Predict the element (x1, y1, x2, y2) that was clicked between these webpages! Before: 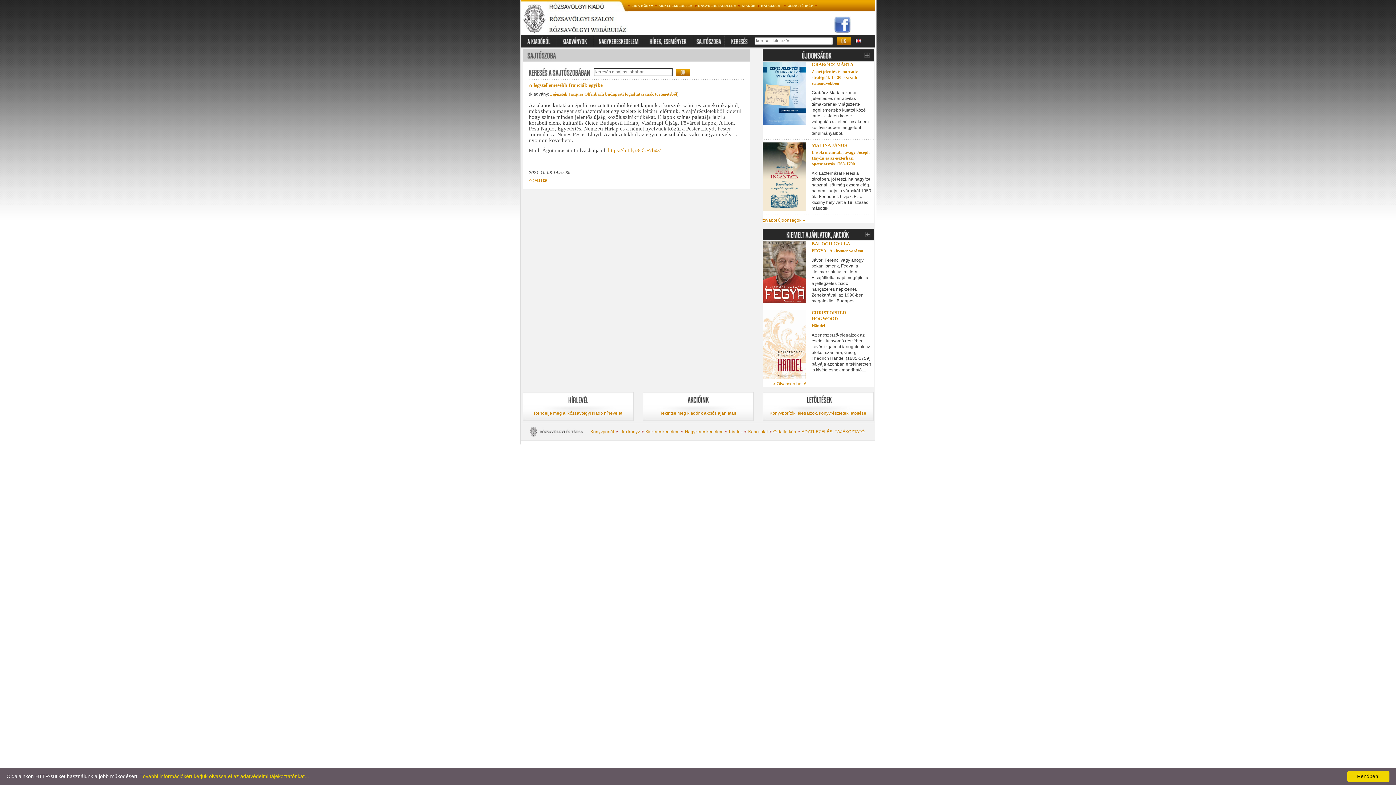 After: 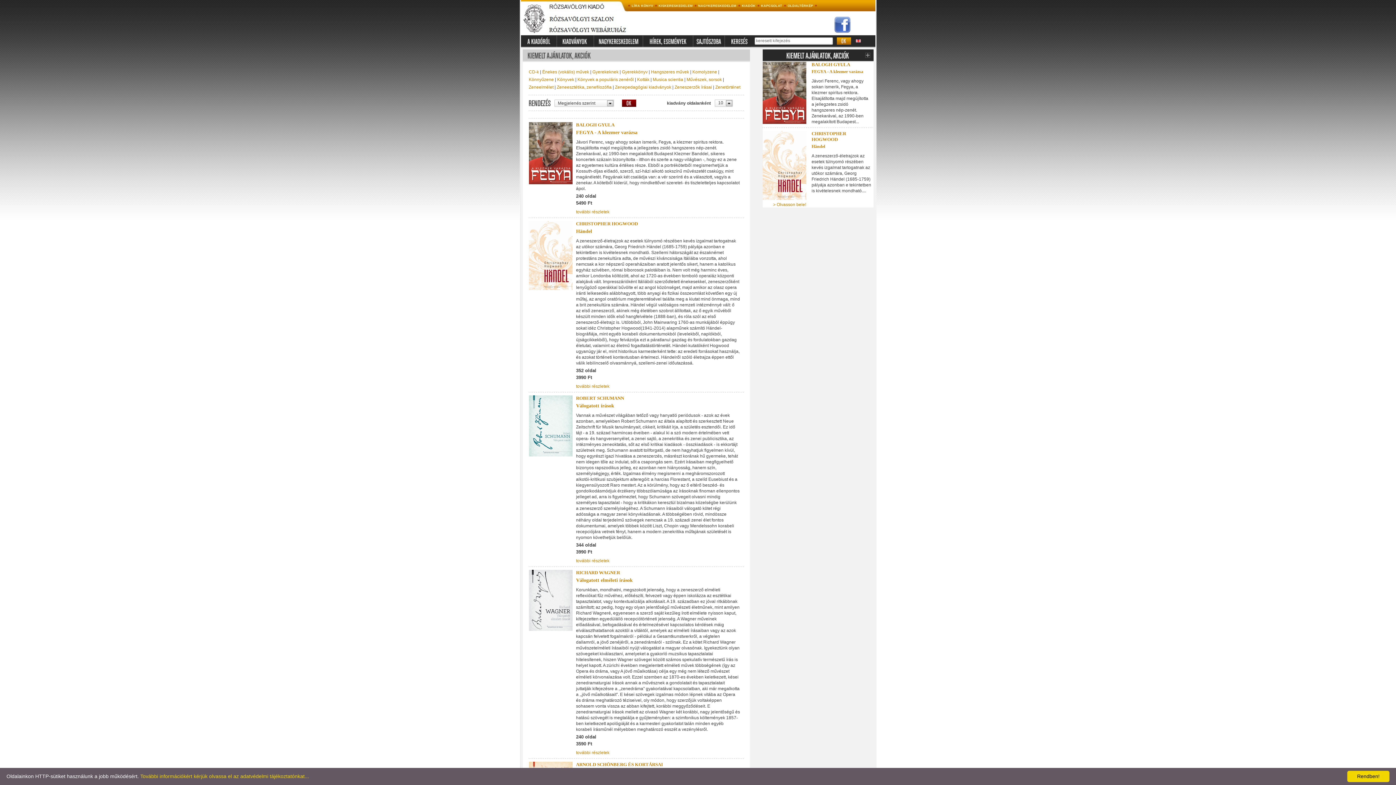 Action: label: Tekintse meg kiadónk akciós ajánlatait bbox: (660, 410, 736, 416)